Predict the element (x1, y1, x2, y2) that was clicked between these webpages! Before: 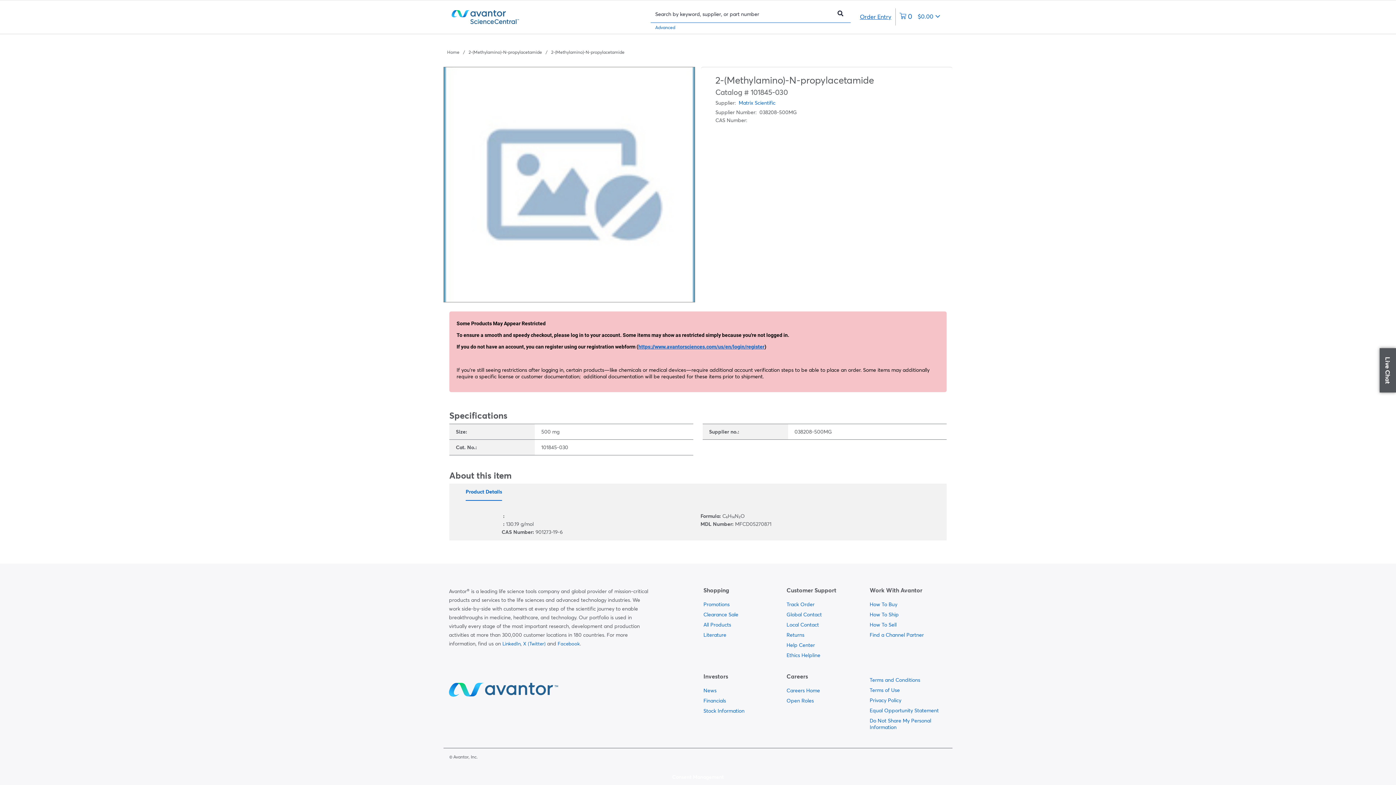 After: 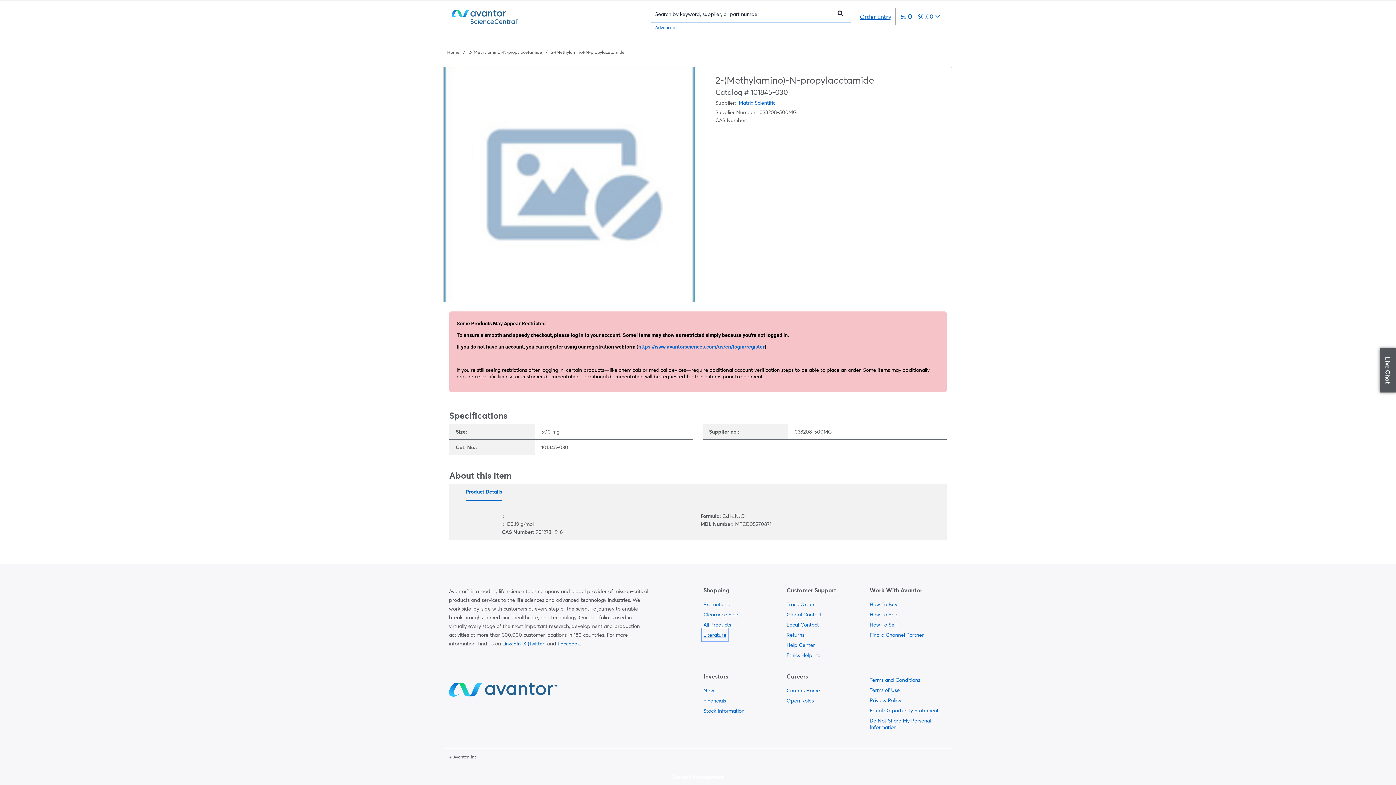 Action: bbox: (703, 630, 726, 640) label:  